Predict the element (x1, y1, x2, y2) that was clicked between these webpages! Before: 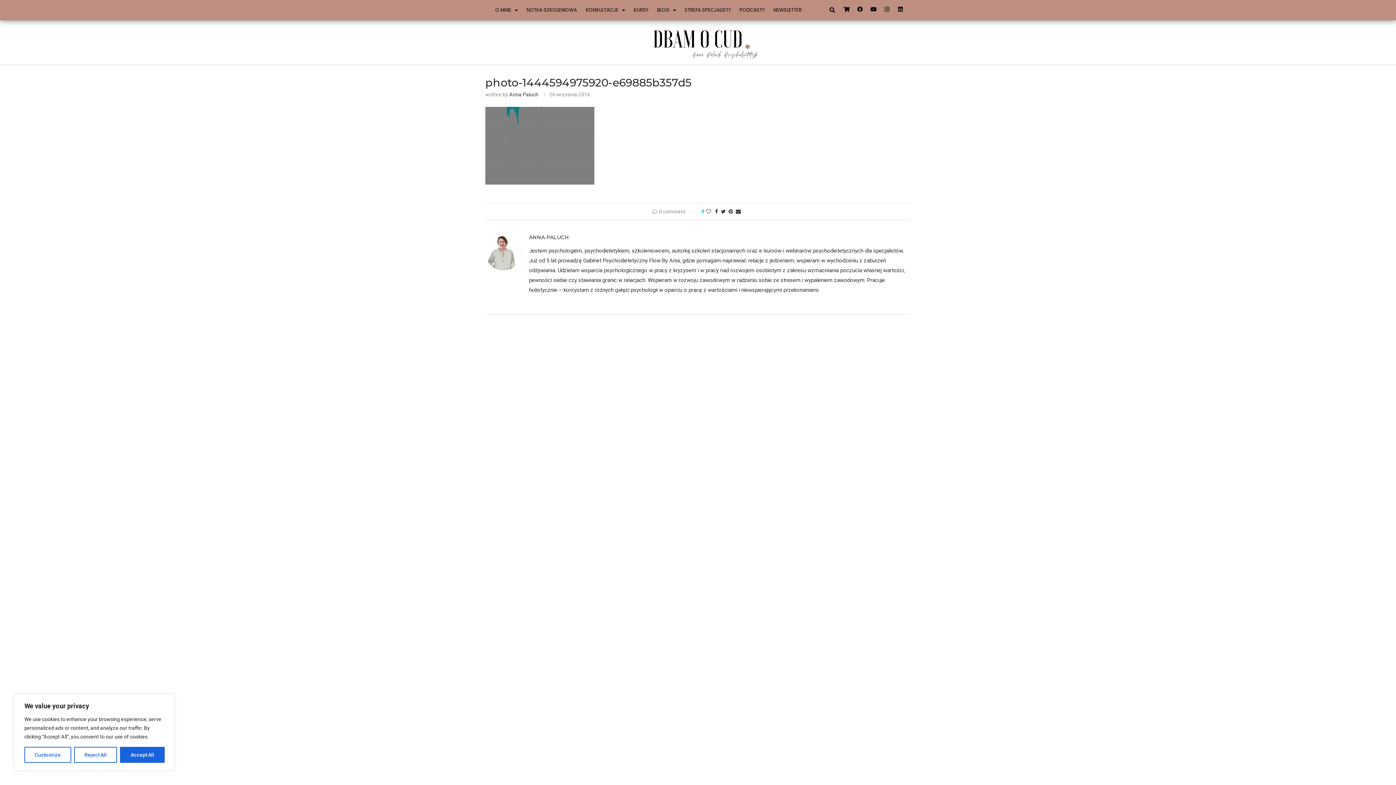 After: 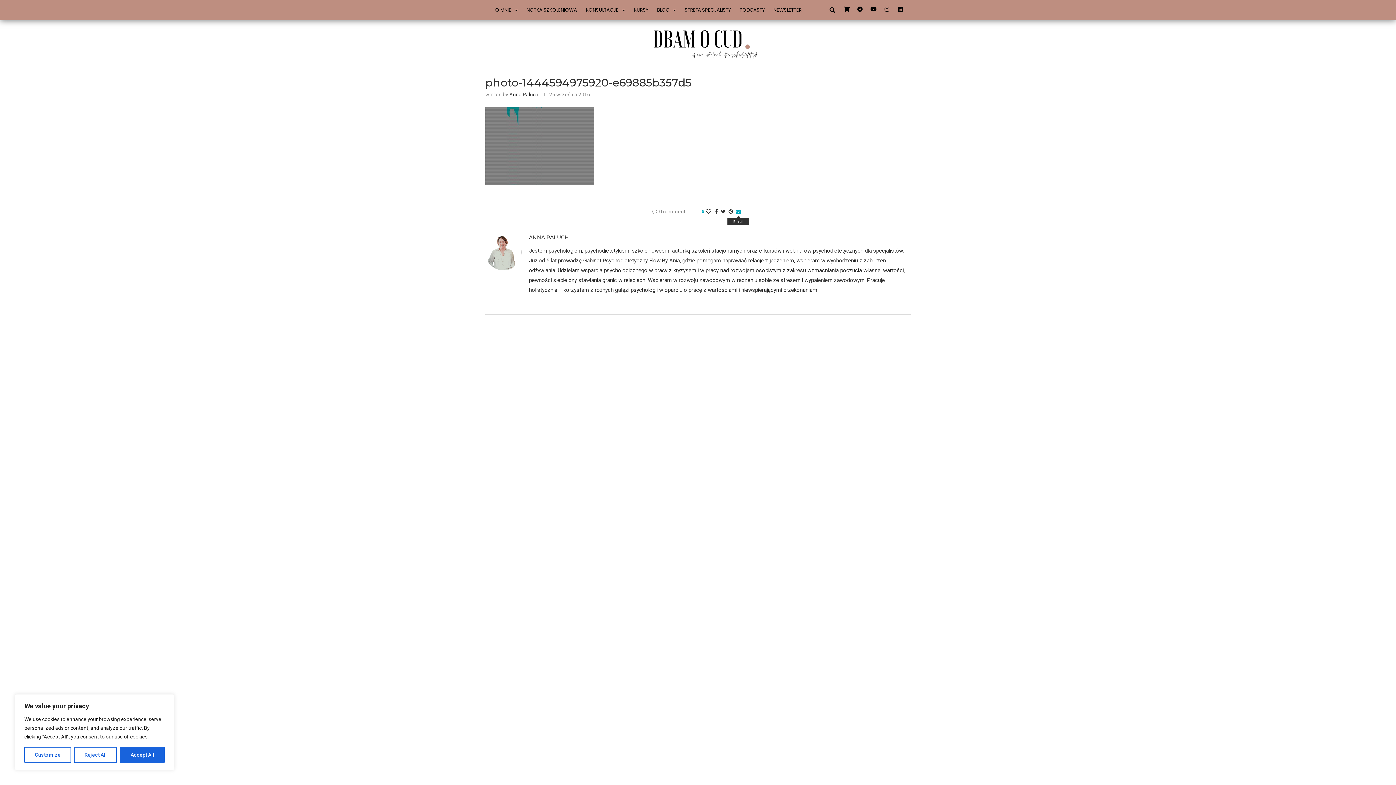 Action: label: Share via Email bbox: (736, 208, 741, 214)